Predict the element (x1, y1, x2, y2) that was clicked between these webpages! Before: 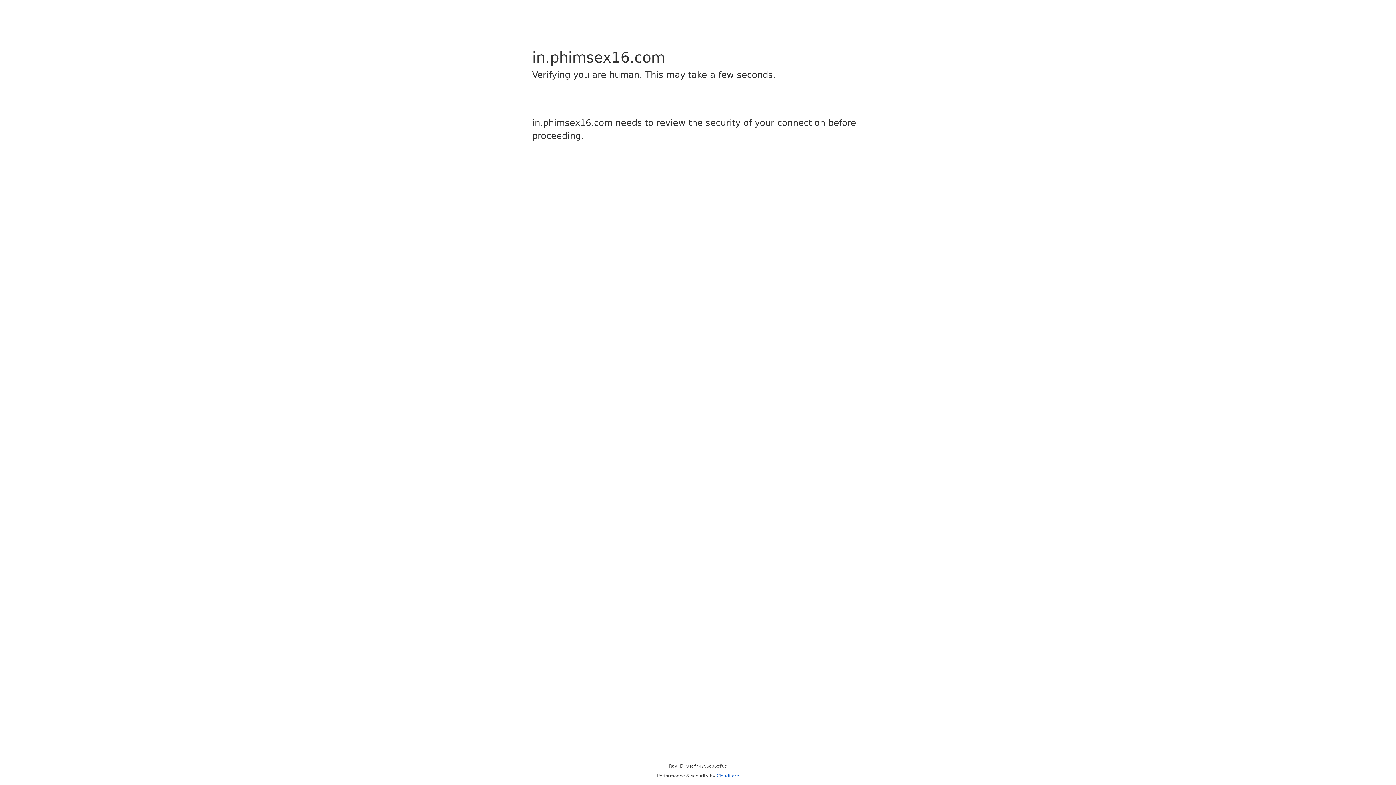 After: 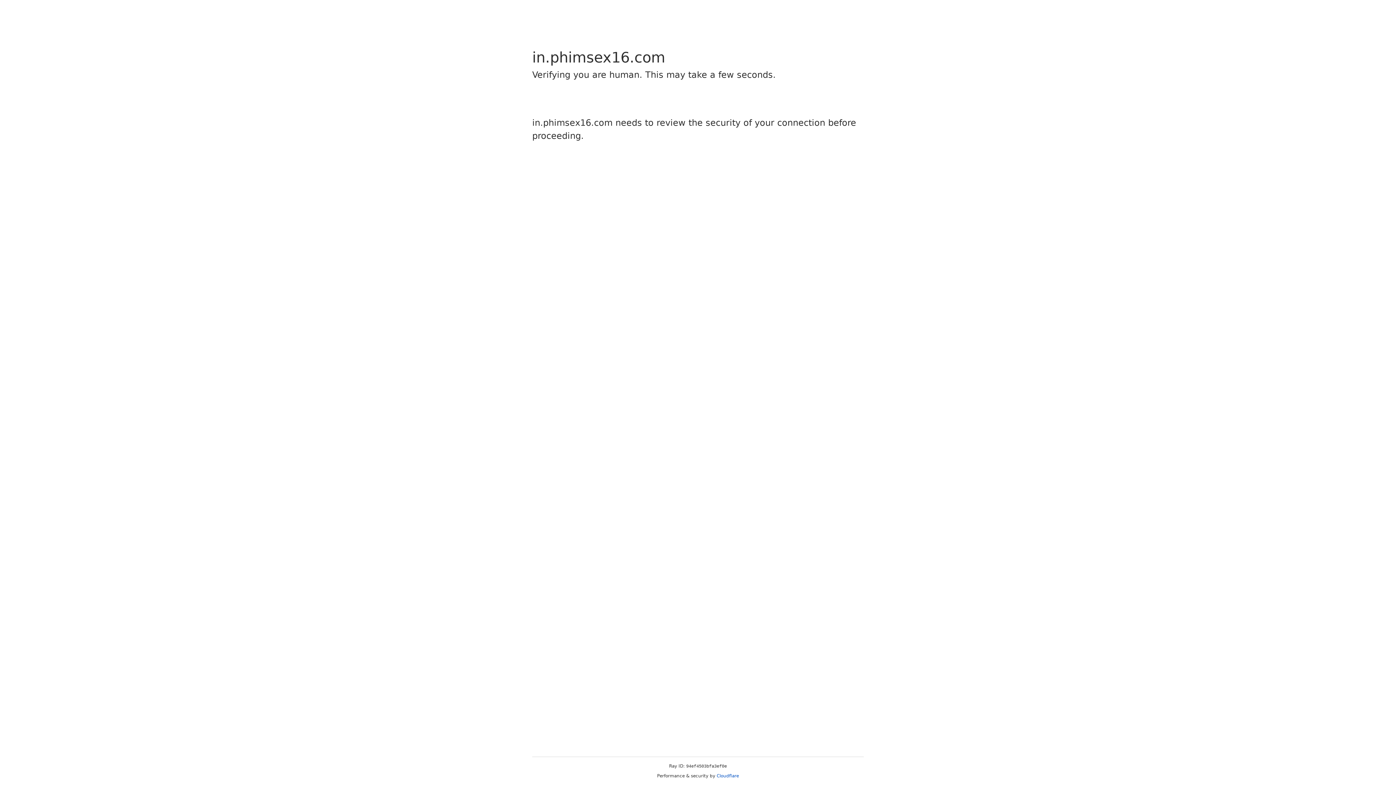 Action: label: Cloudflare bbox: (716, 773, 739, 778)